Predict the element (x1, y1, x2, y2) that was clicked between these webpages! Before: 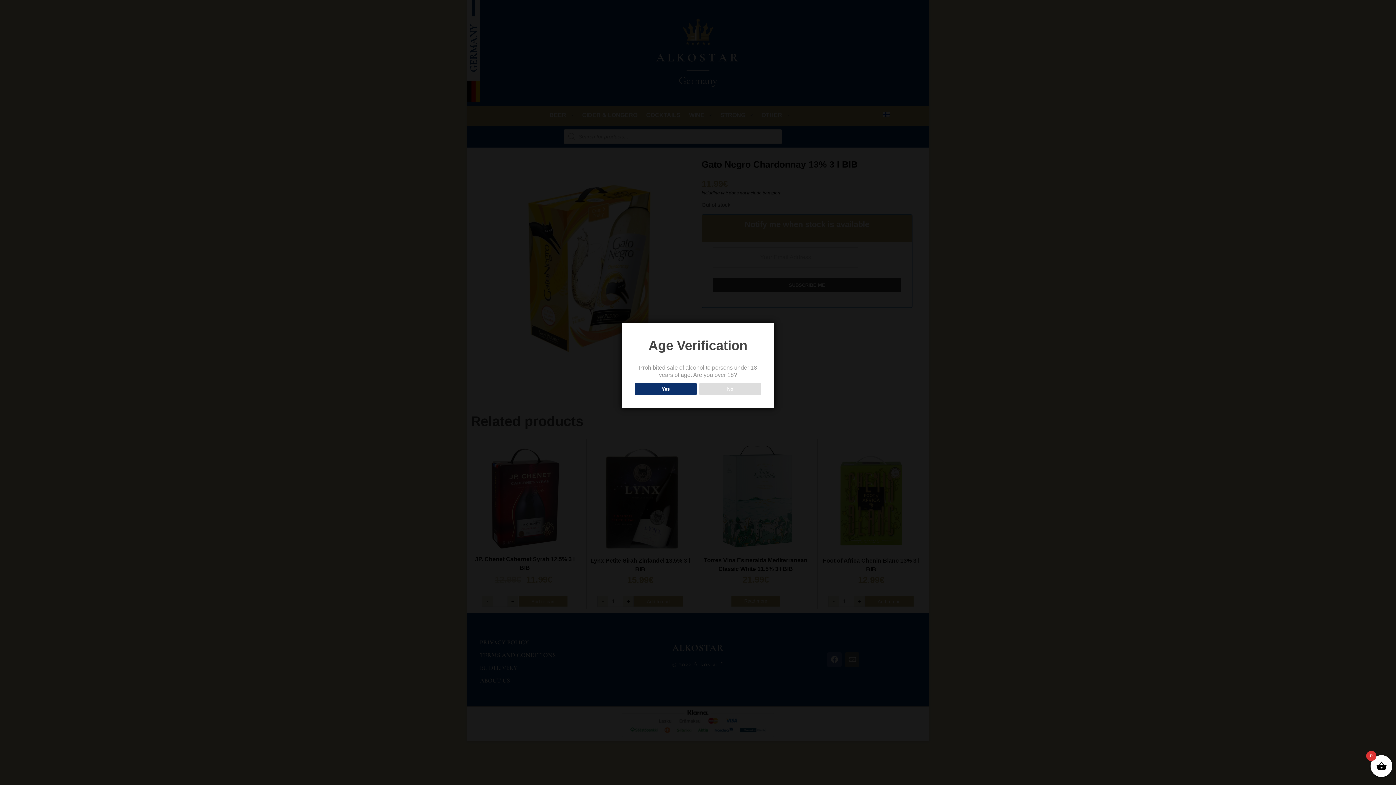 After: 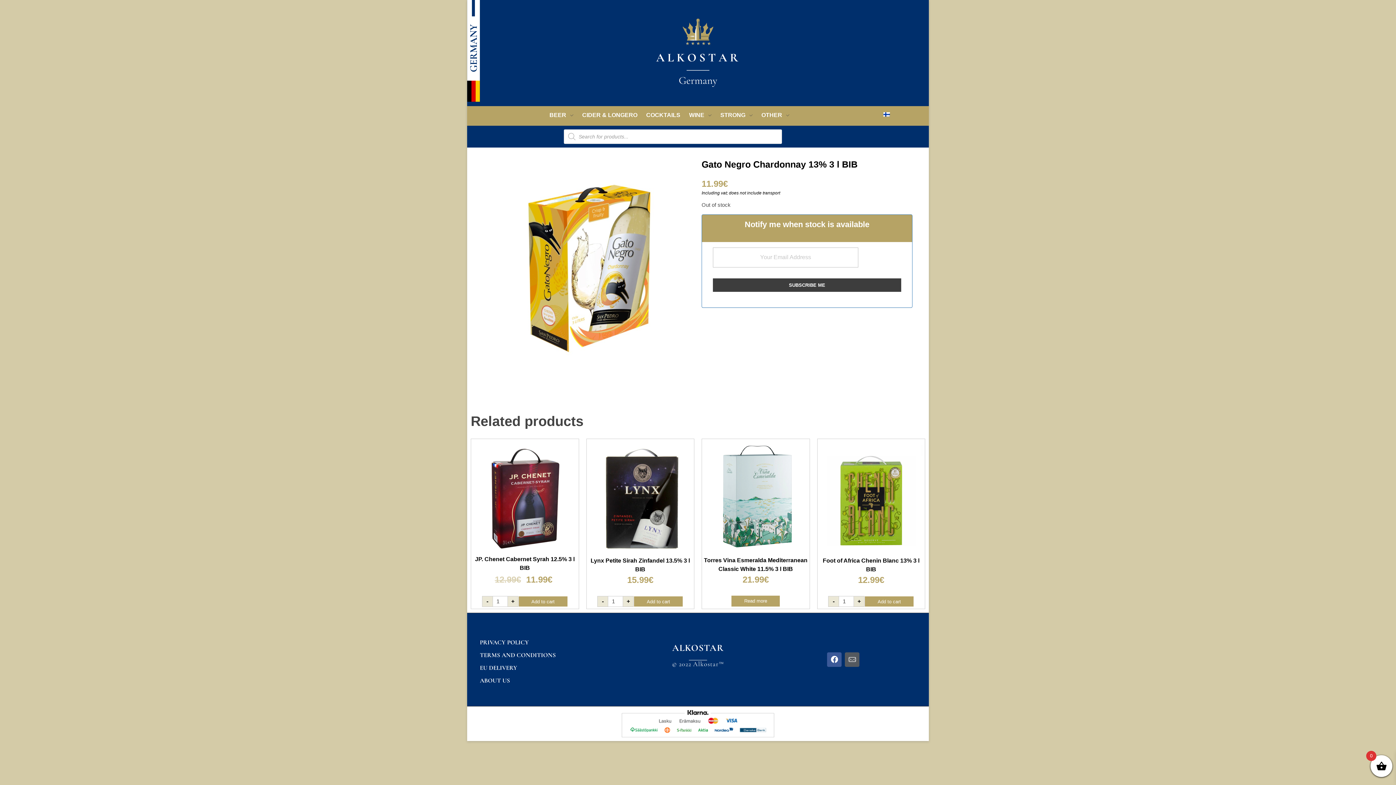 Action: label: Yes bbox: (634, 383, 696, 395)